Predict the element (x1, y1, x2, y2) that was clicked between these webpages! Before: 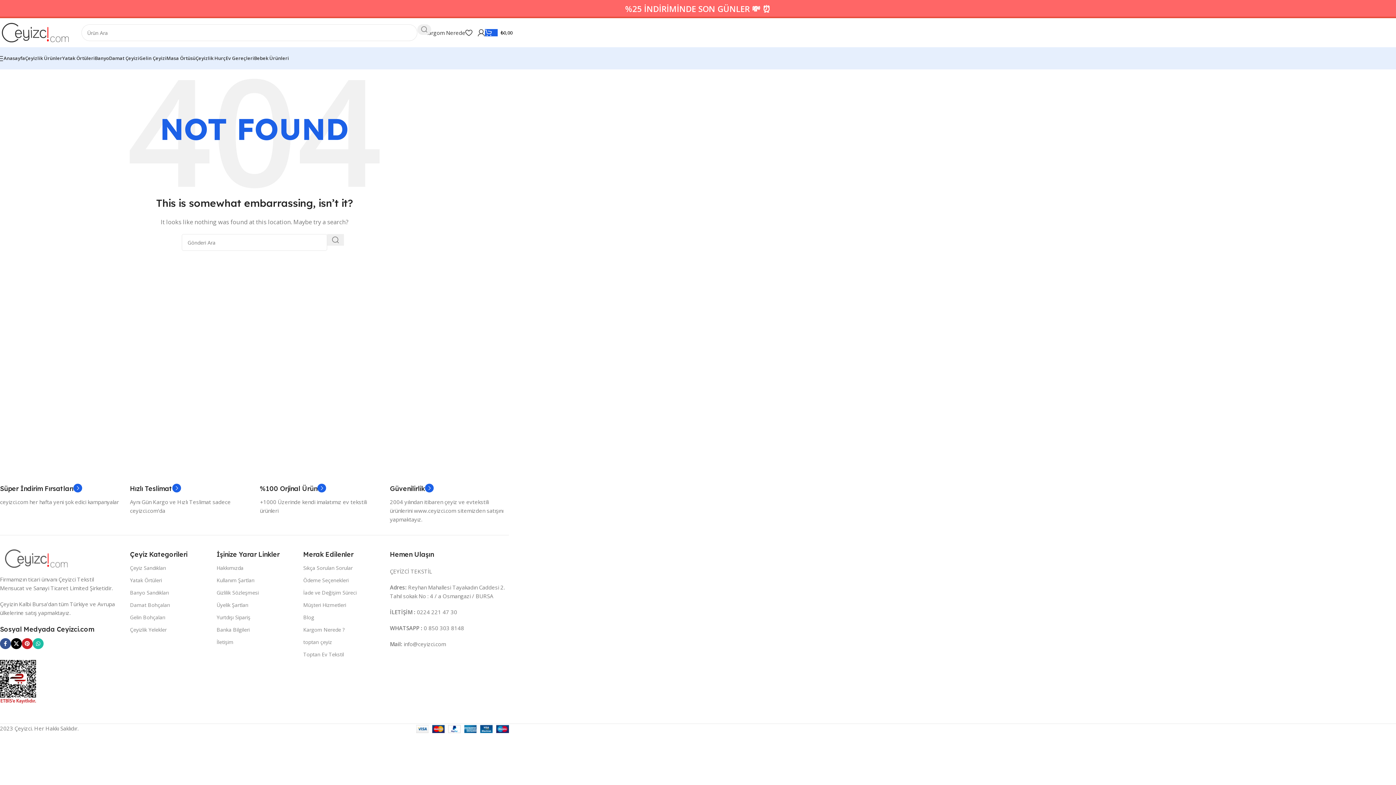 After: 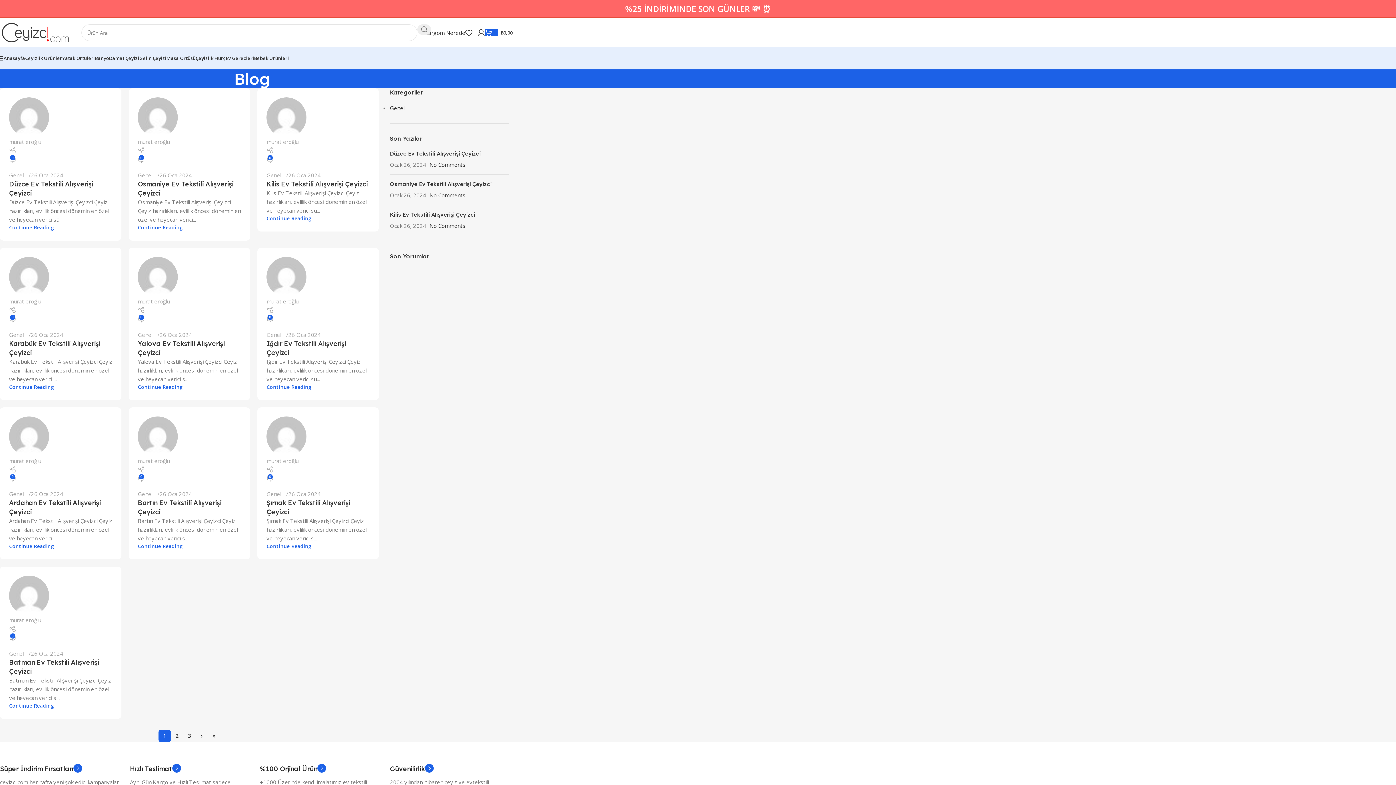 Action: bbox: (303, 611, 379, 624) label: Blog